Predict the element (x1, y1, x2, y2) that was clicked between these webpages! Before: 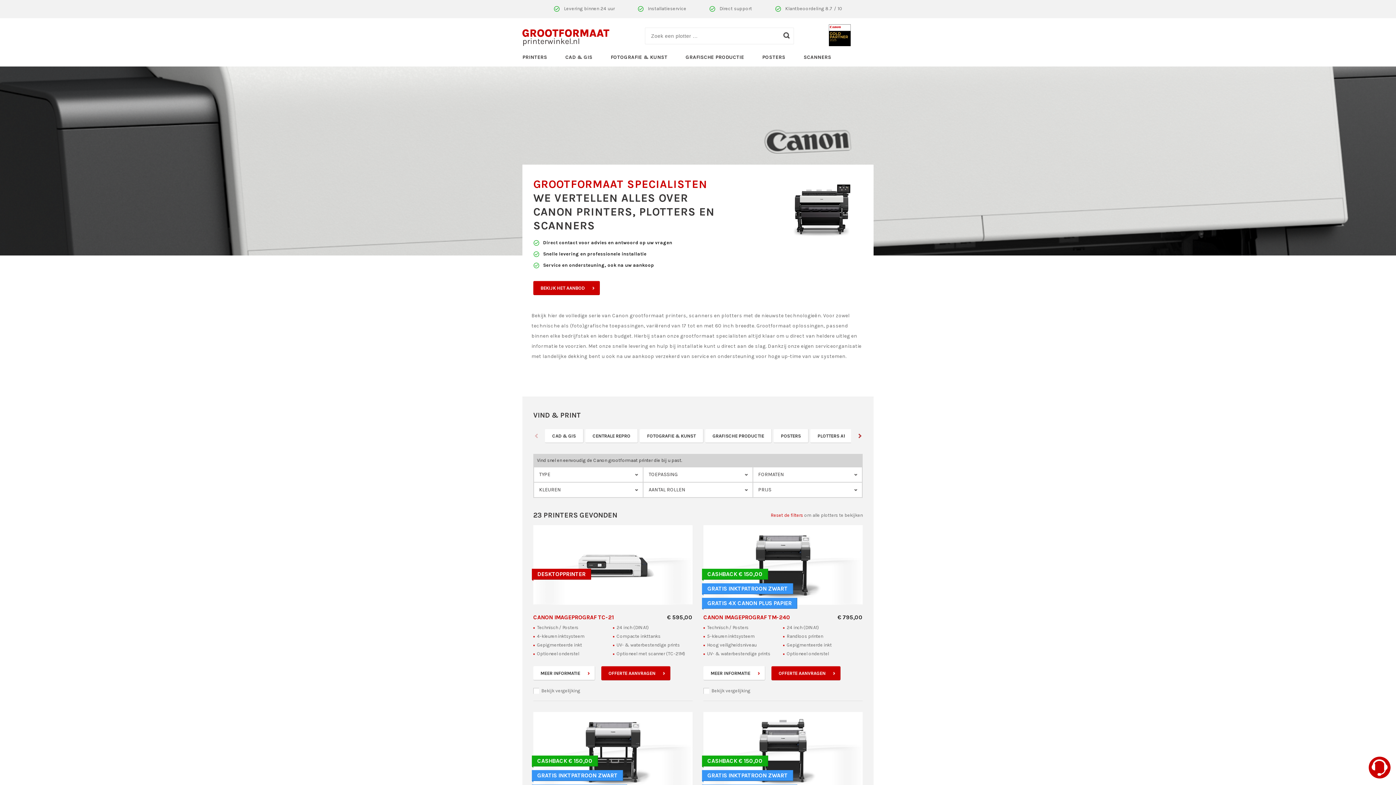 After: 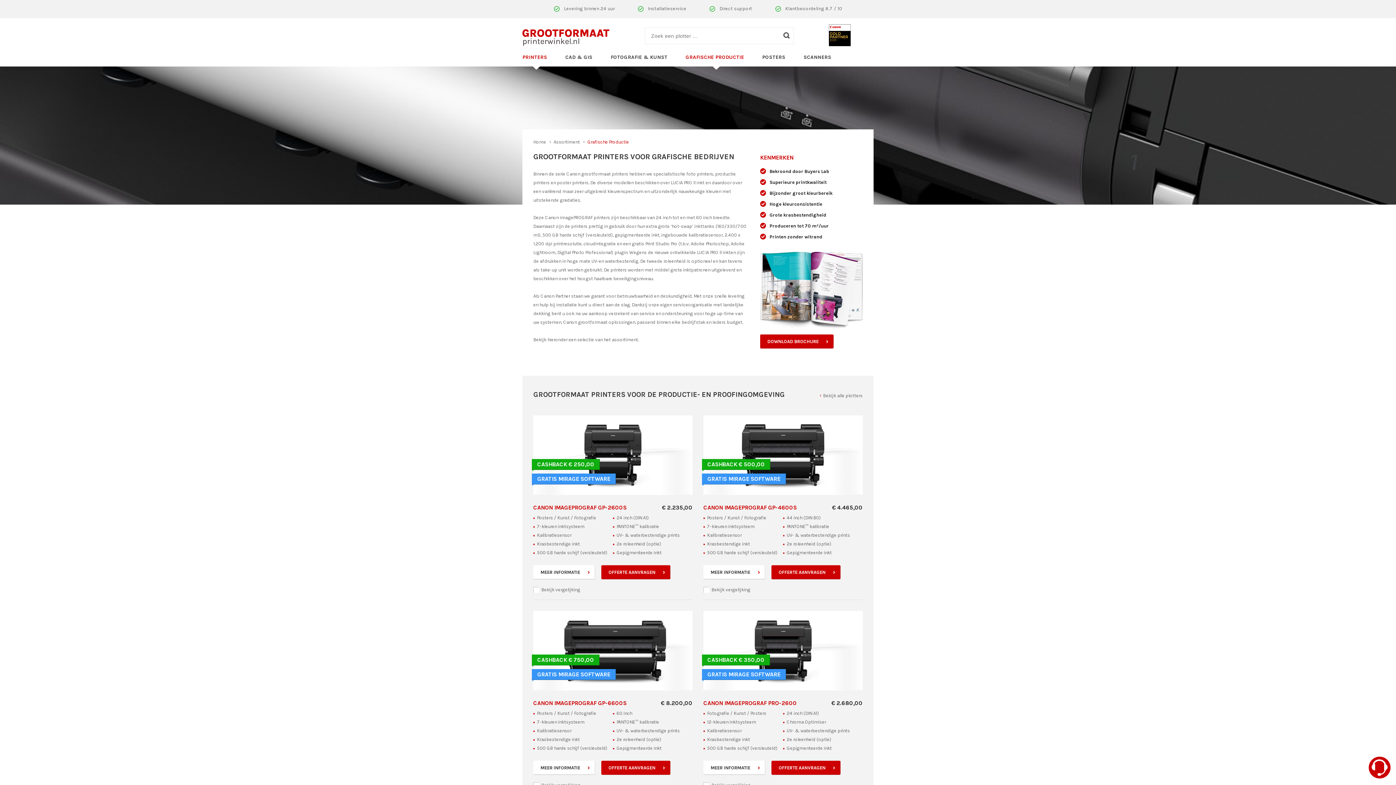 Action: bbox: (685, 48, 744, 66) label: GRAFISCHE PRODUCTIE